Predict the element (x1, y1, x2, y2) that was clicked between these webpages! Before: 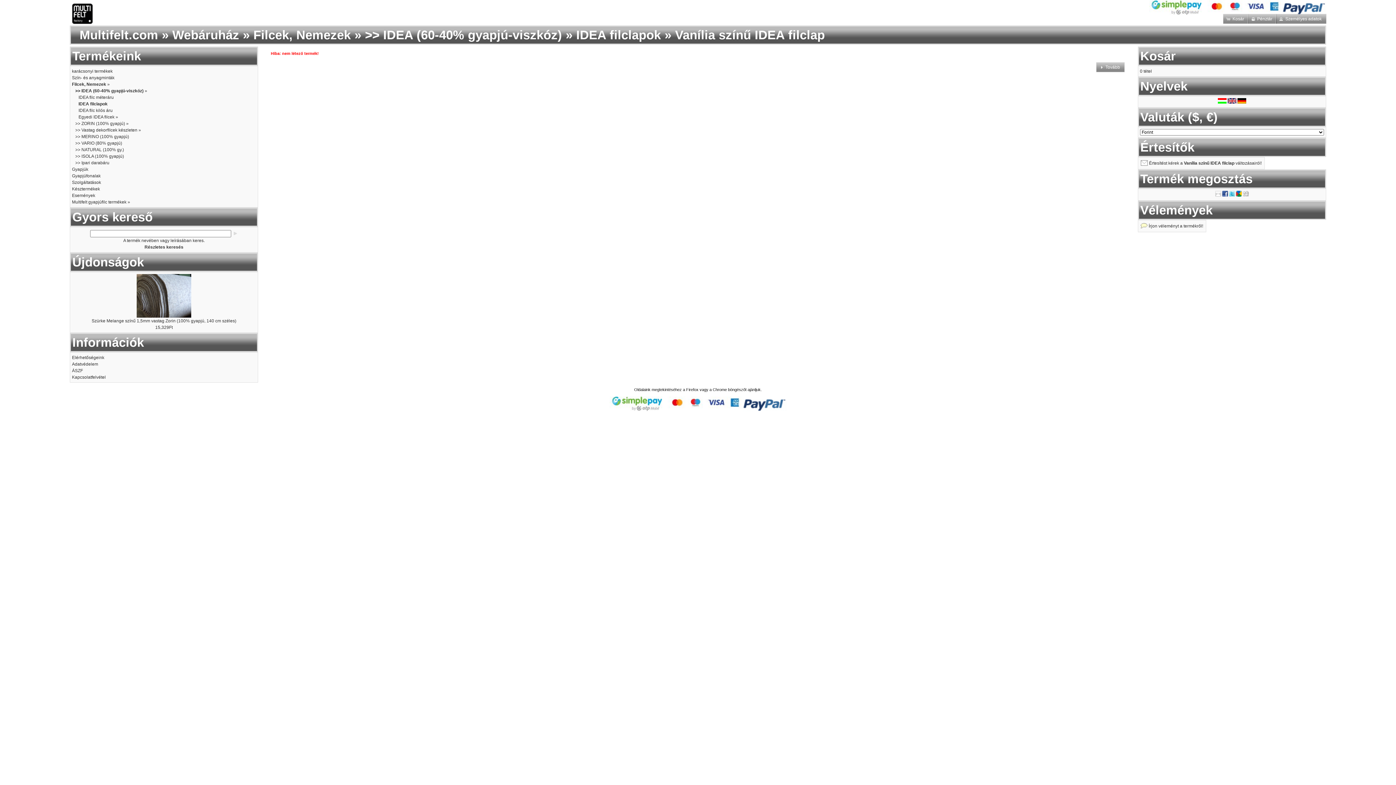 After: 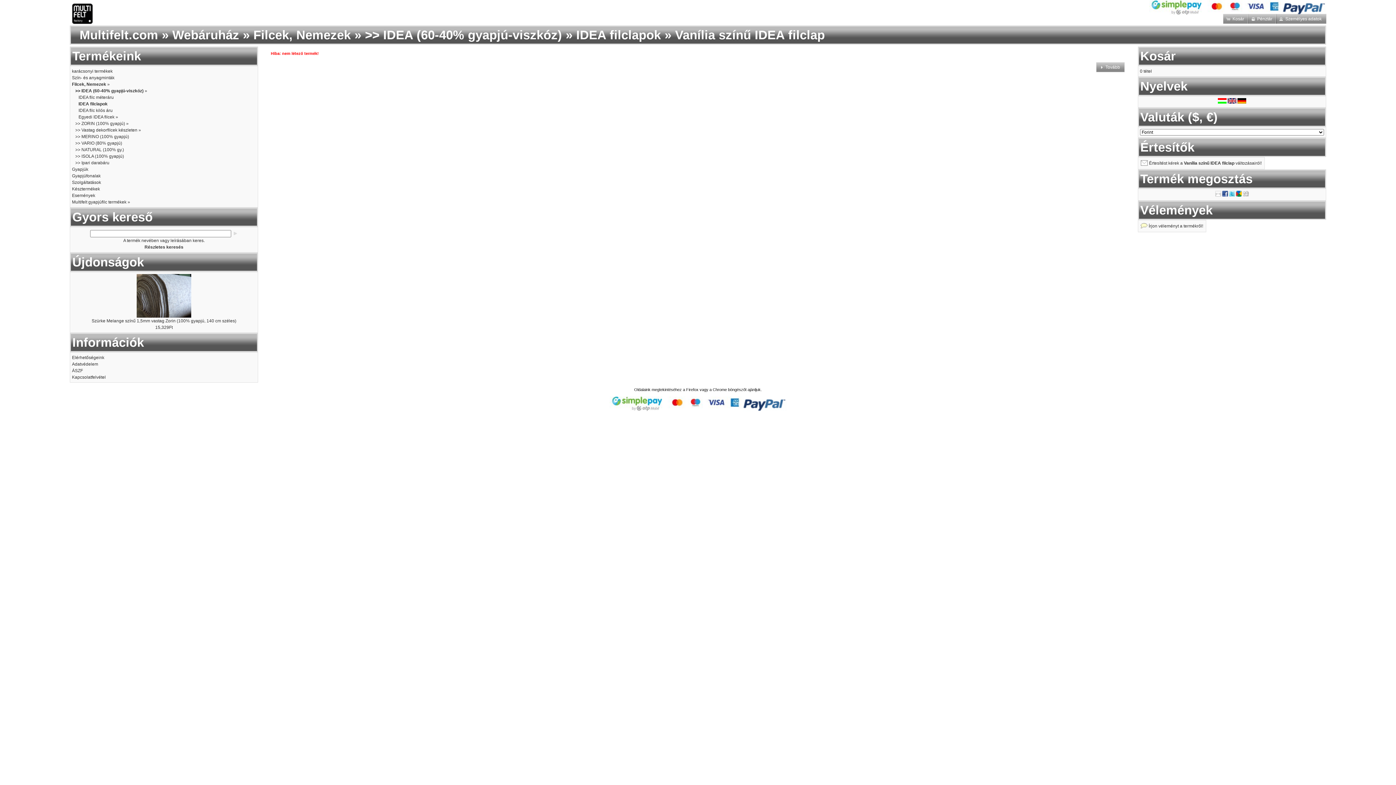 Action: bbox: (1236, 192, 1242, 197)